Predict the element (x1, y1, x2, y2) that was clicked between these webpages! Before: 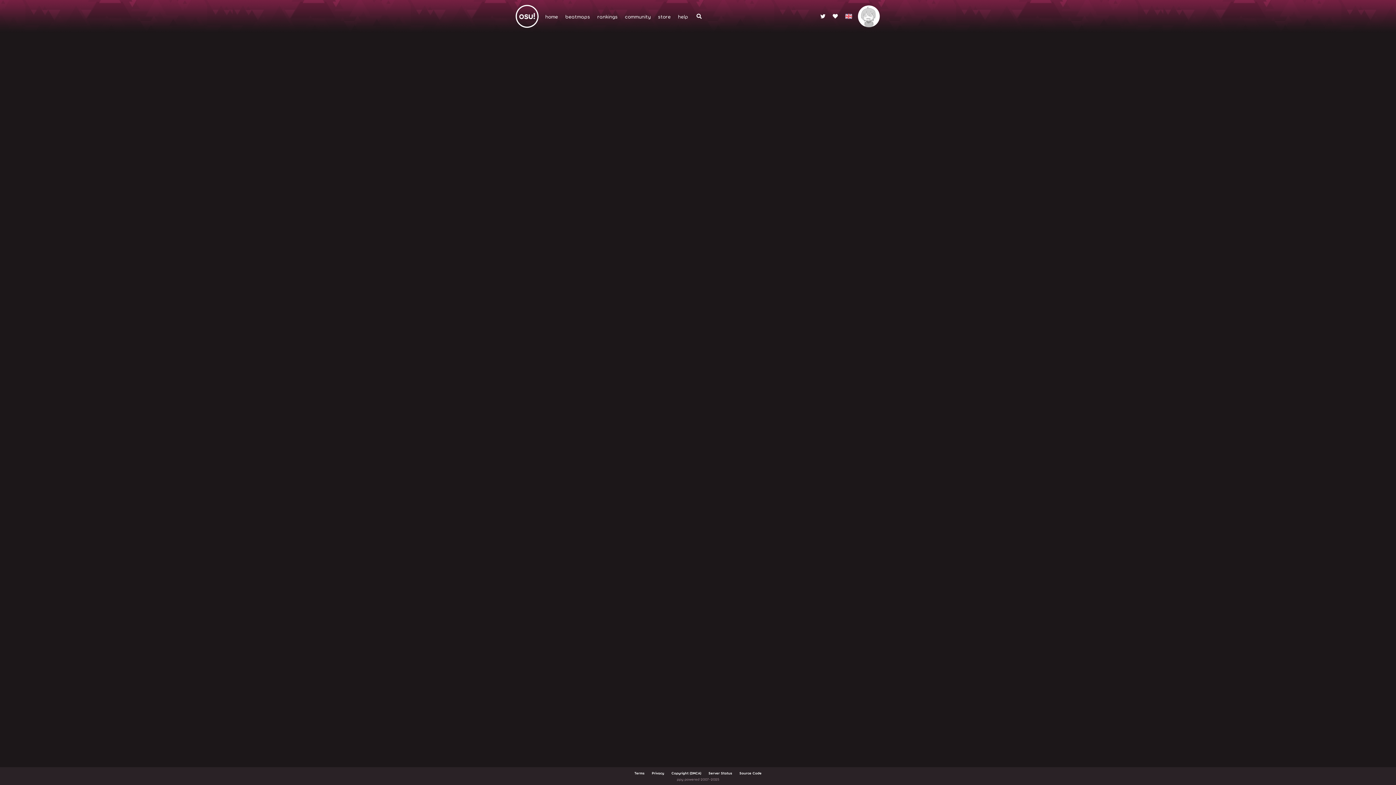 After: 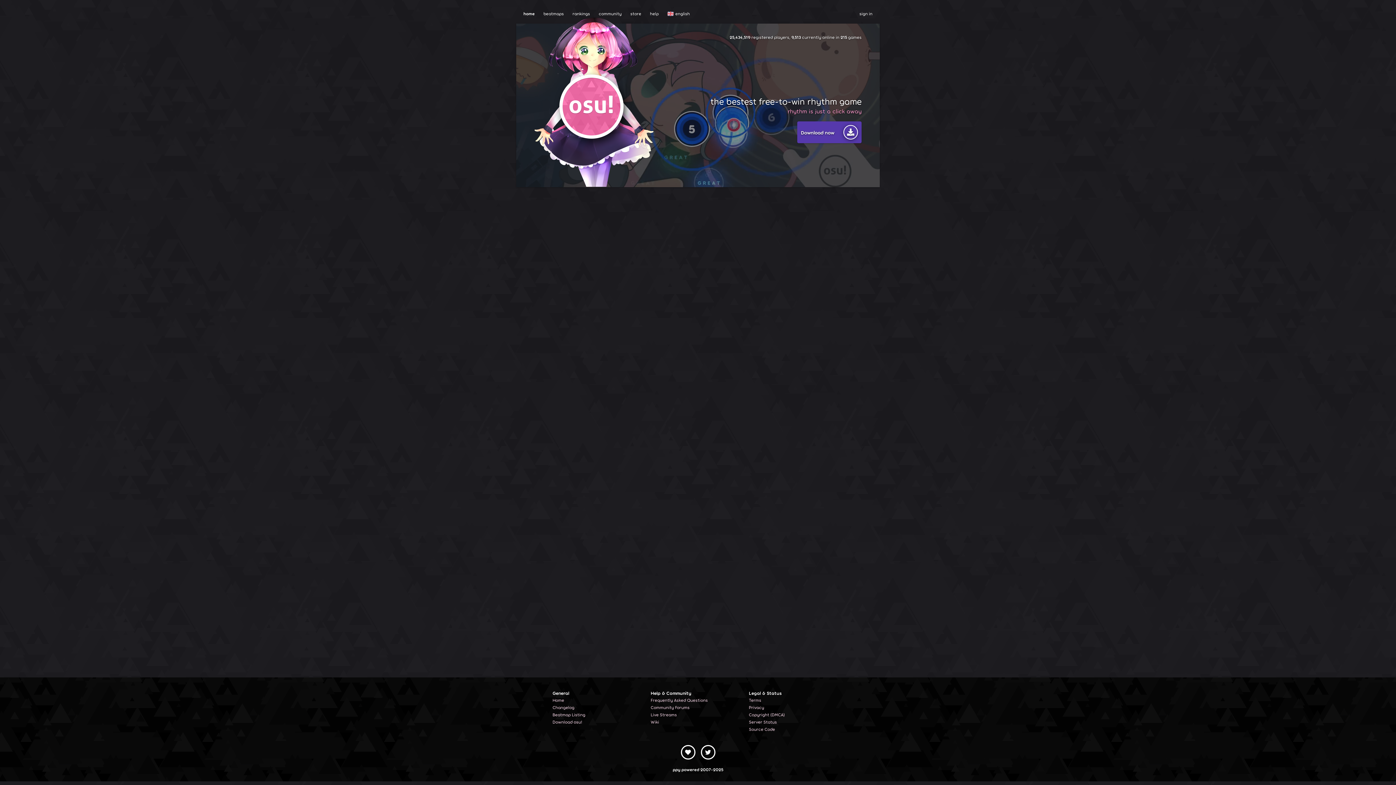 Action: bbox: (514, 3, 540, 29)